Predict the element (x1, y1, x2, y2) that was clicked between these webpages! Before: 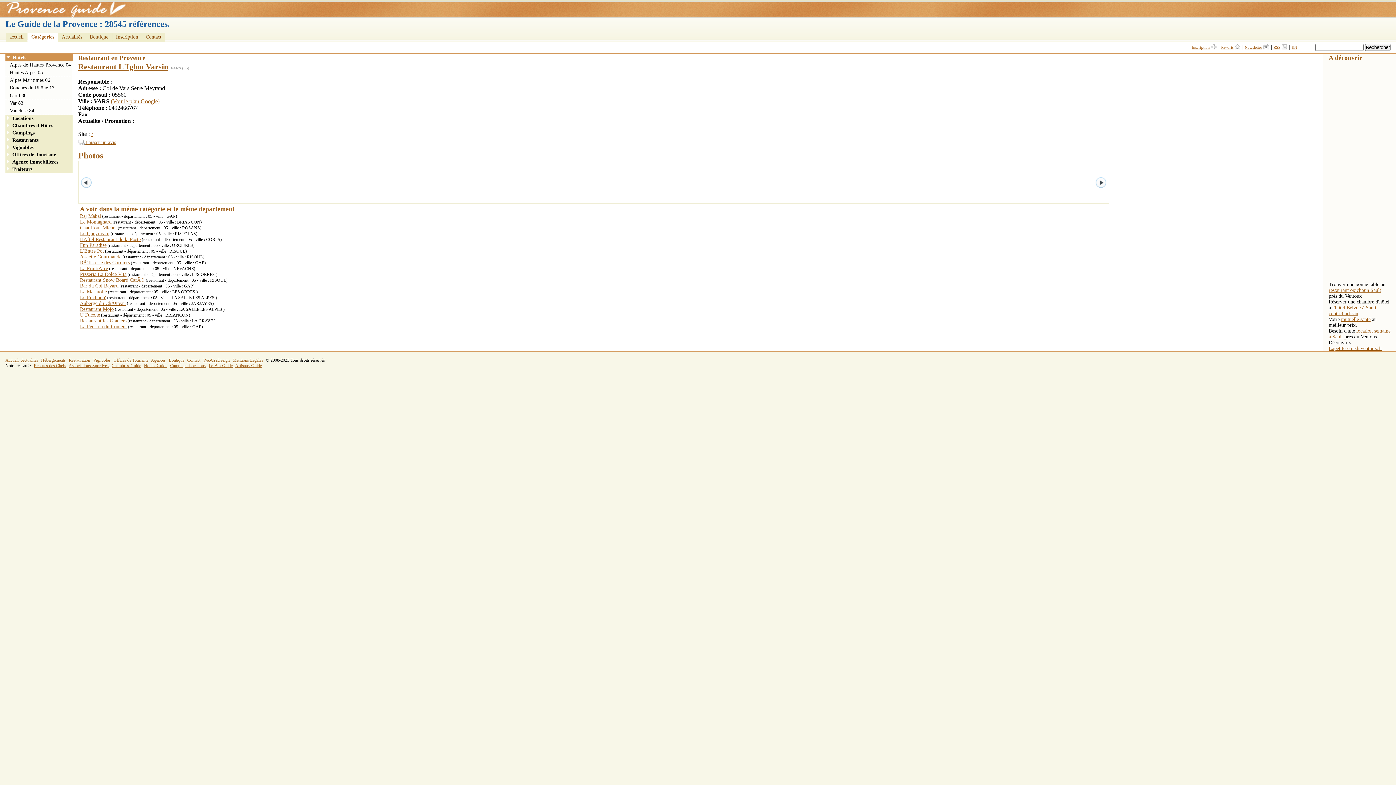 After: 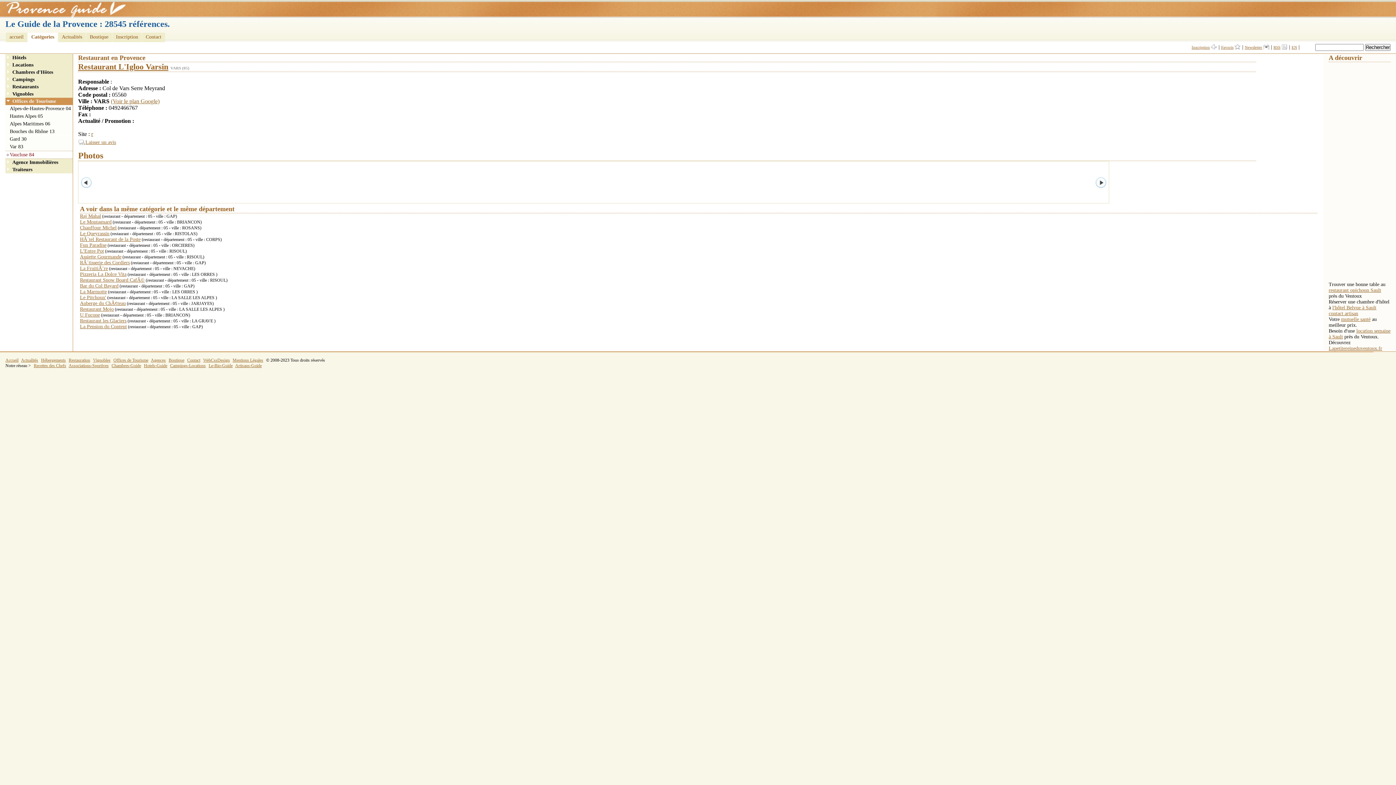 Action: bbox: (5, 151, 72, 158) label: Offices de Tourisme